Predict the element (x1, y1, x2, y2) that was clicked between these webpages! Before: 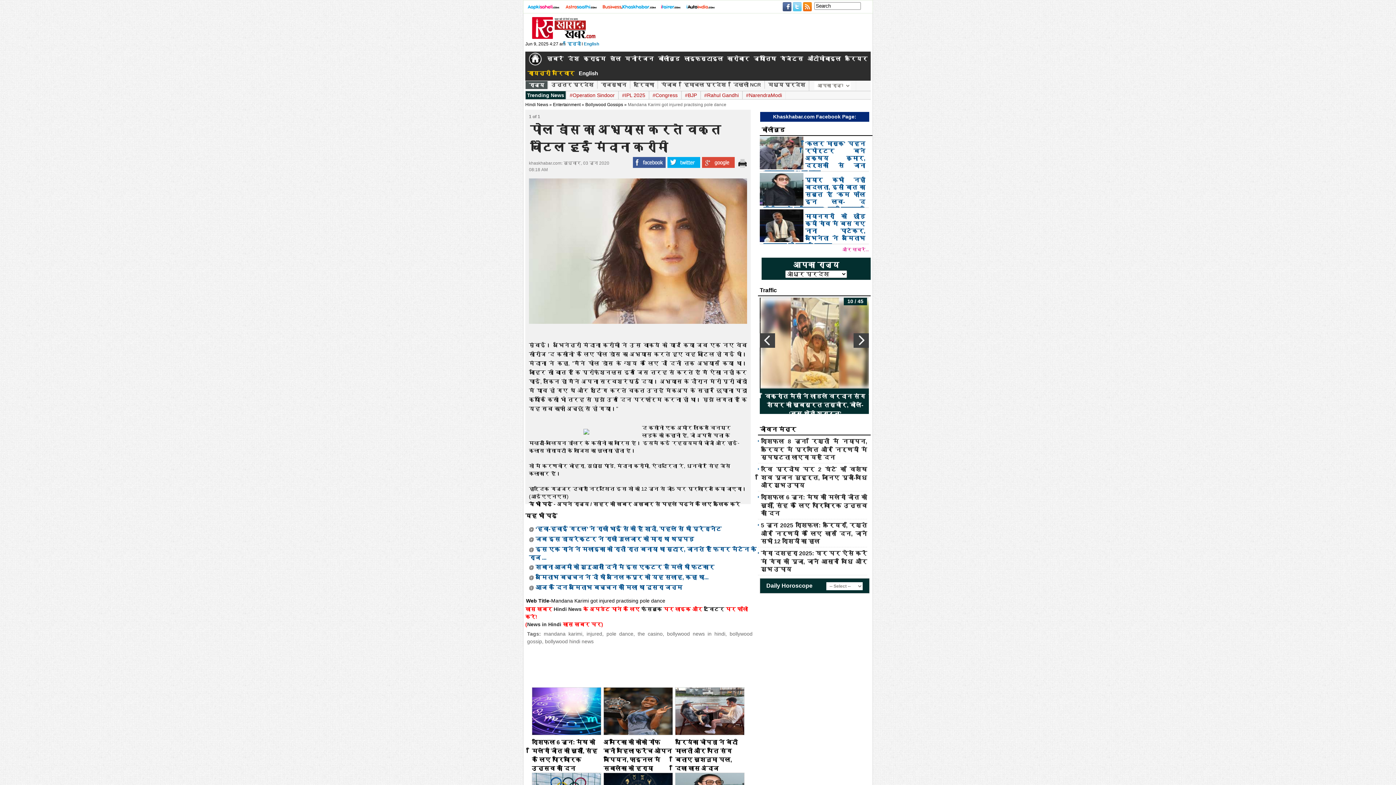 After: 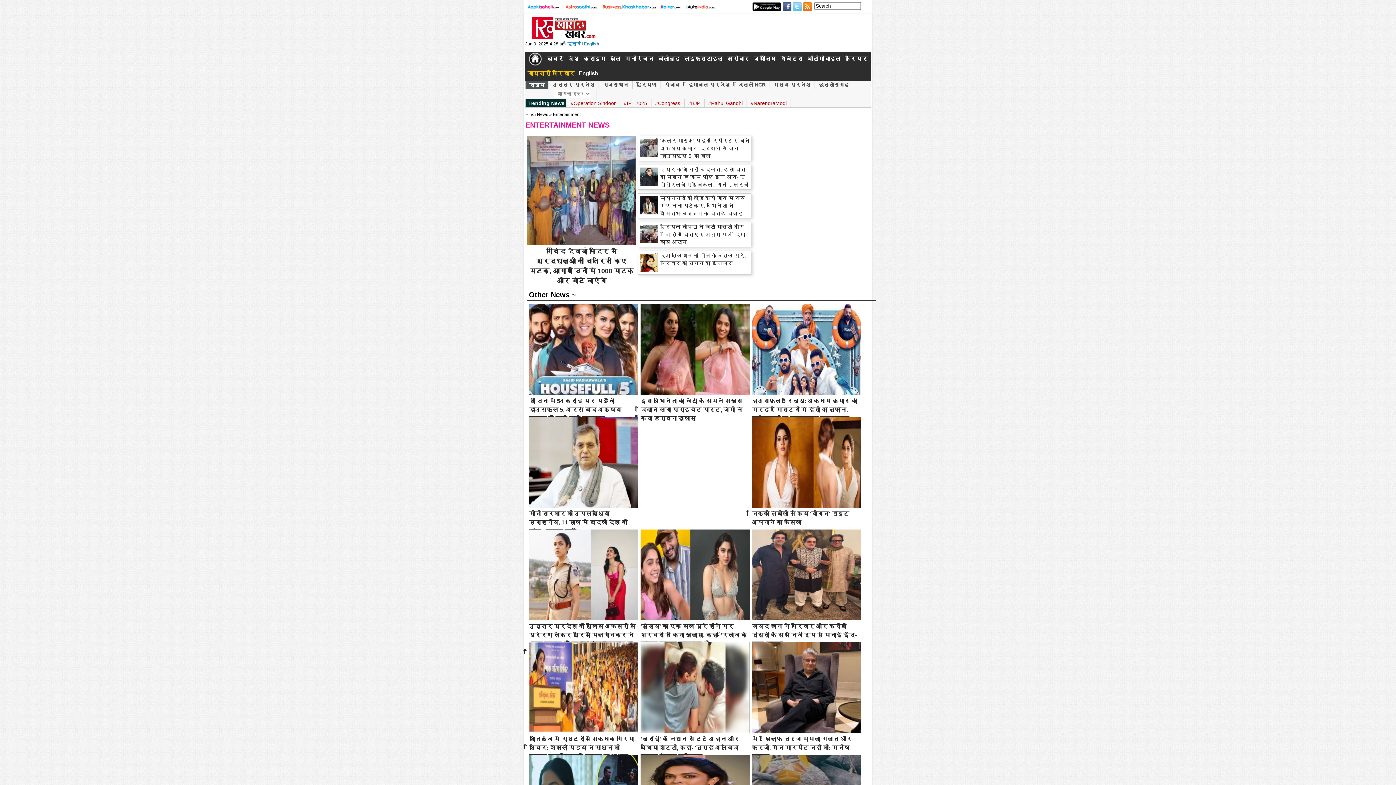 Action: label: Entertainment bbox: (553, 100, 580, 109)